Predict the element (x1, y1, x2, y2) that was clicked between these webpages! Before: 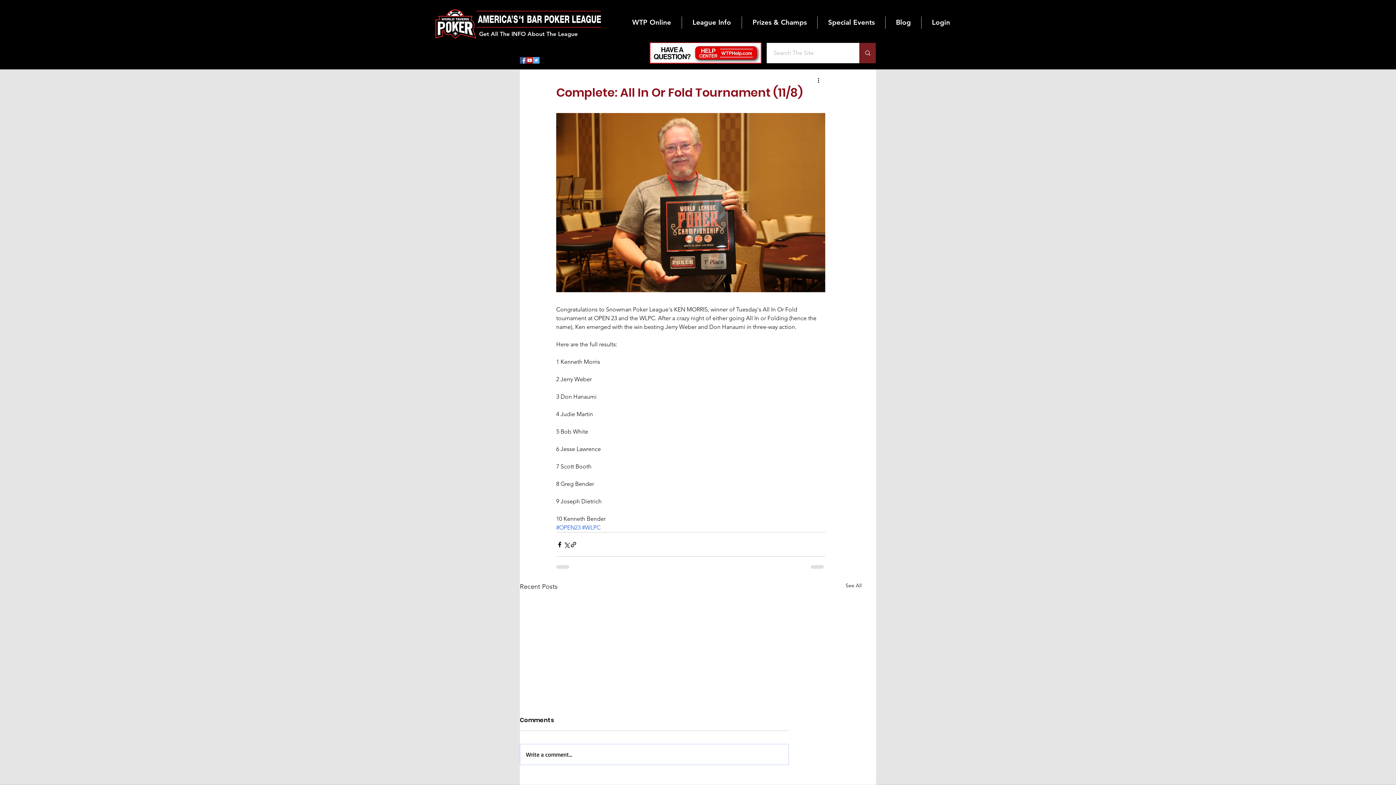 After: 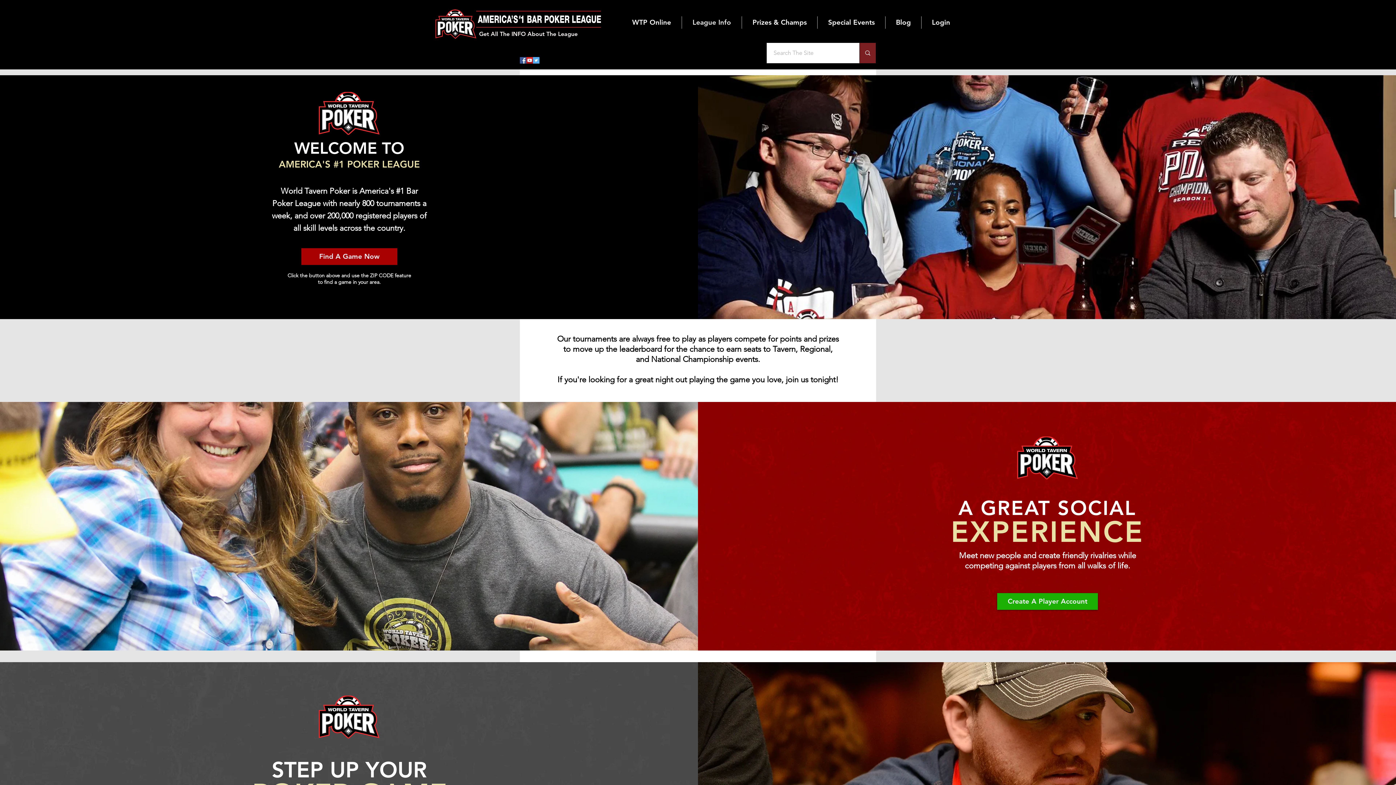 Action: label: League Info bbox: (682, 16, 741, 28)